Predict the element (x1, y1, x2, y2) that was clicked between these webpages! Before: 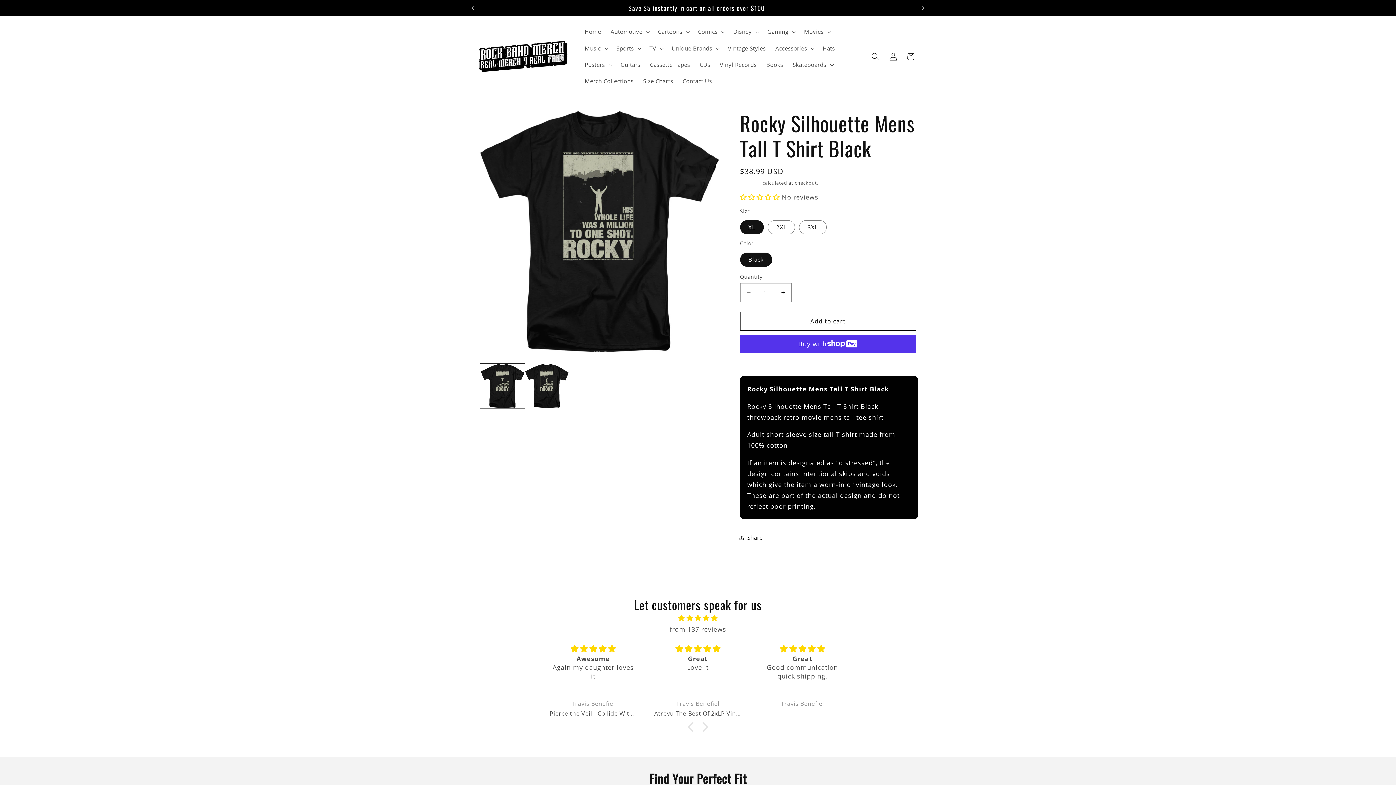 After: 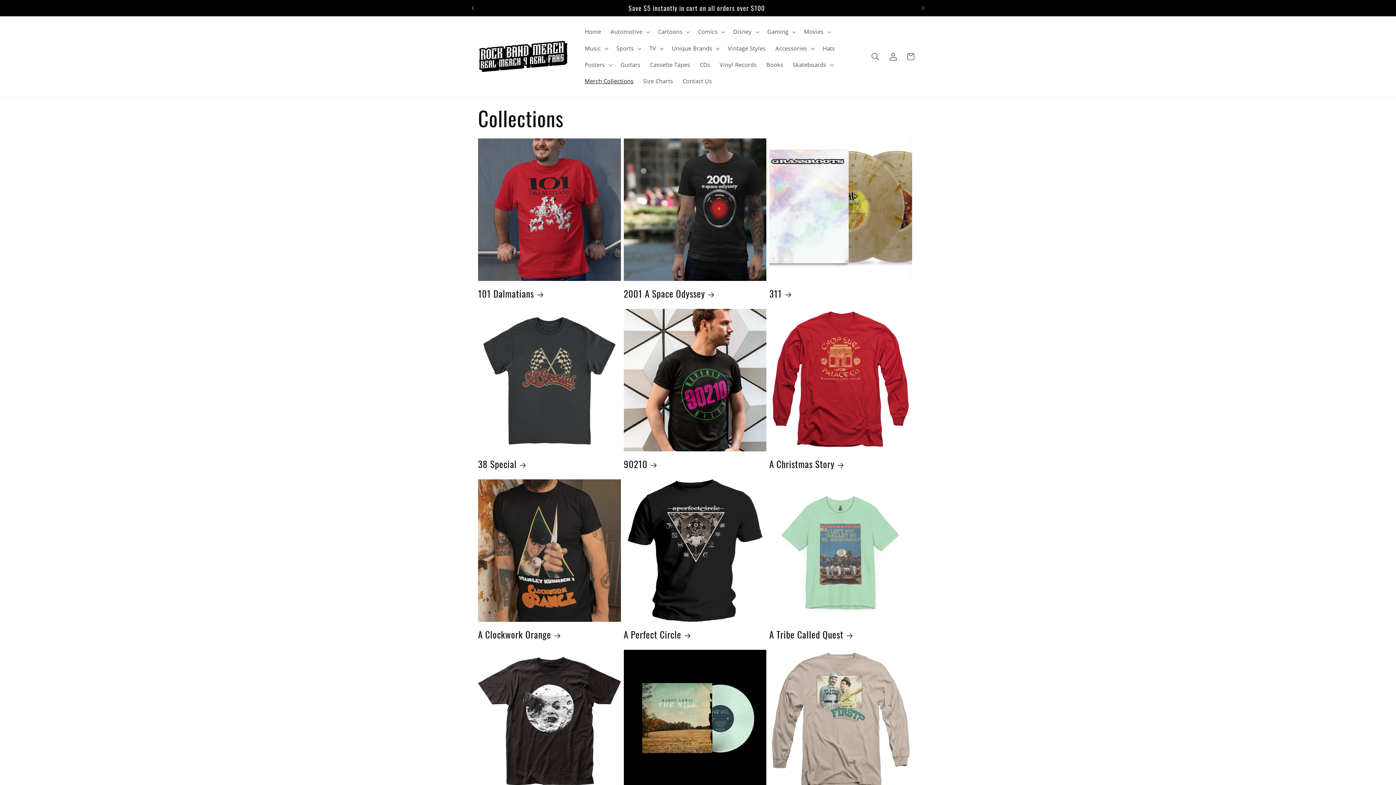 Action: label: Merch Collections bbox: (580, 73, 638, 89)